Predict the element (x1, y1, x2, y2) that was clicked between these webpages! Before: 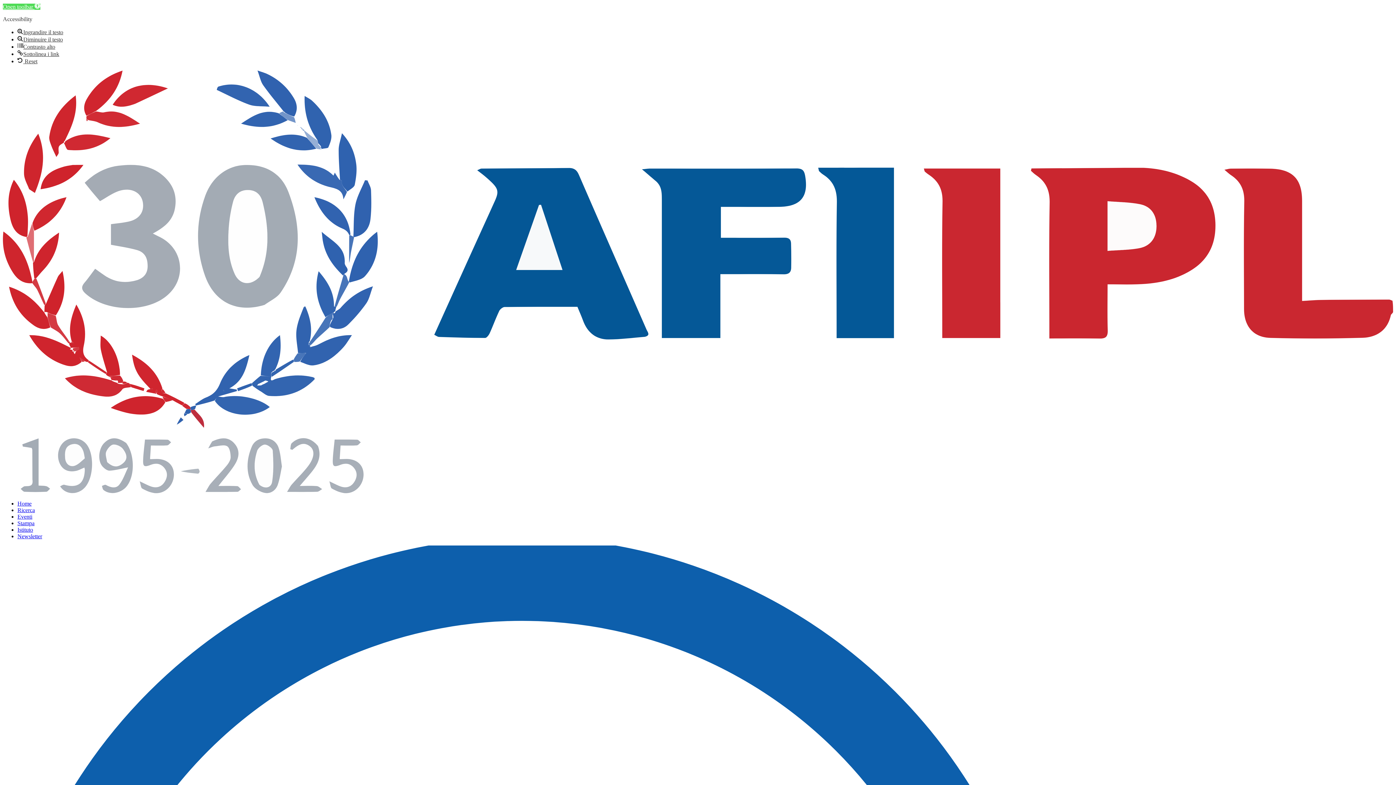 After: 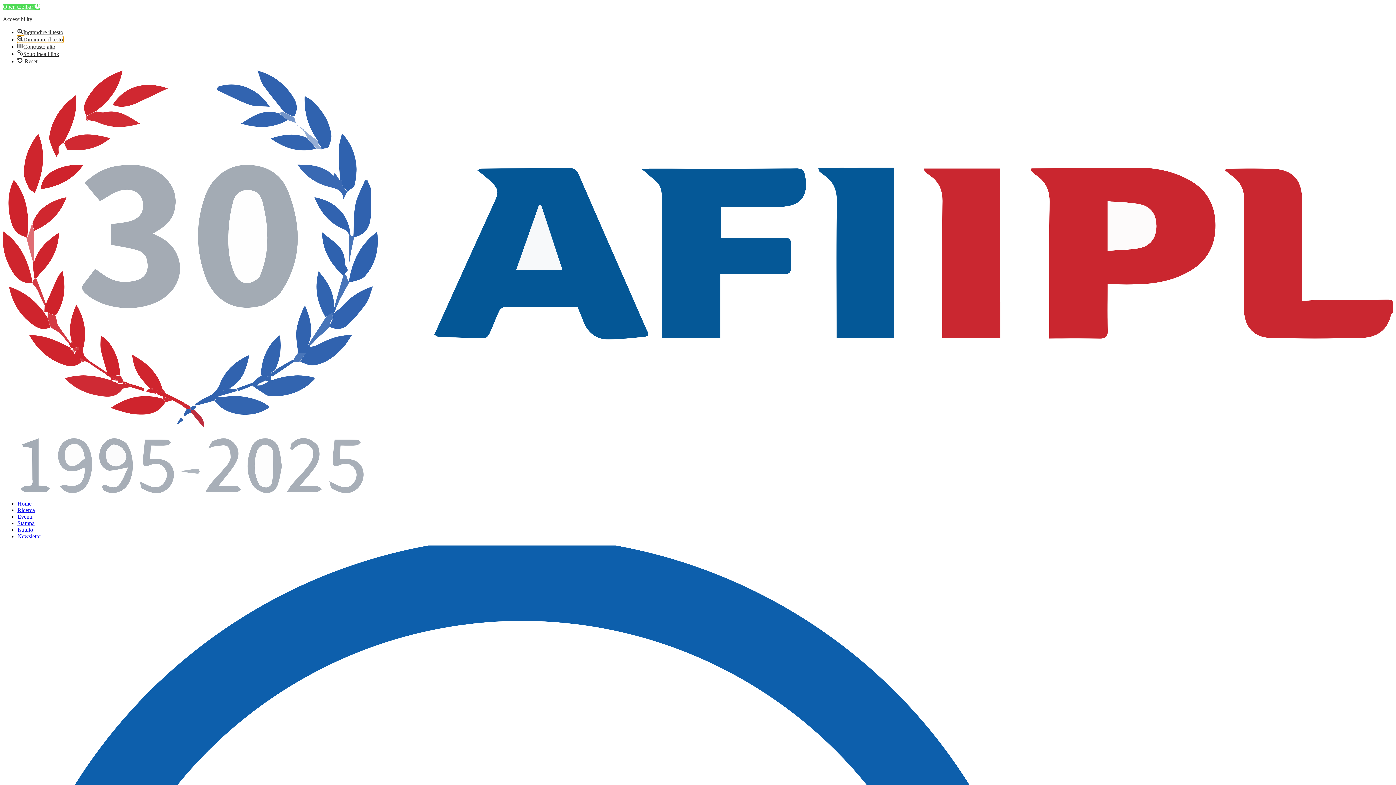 Action: bbox: (17, 36, 62, 42) label: Diminuire il testo